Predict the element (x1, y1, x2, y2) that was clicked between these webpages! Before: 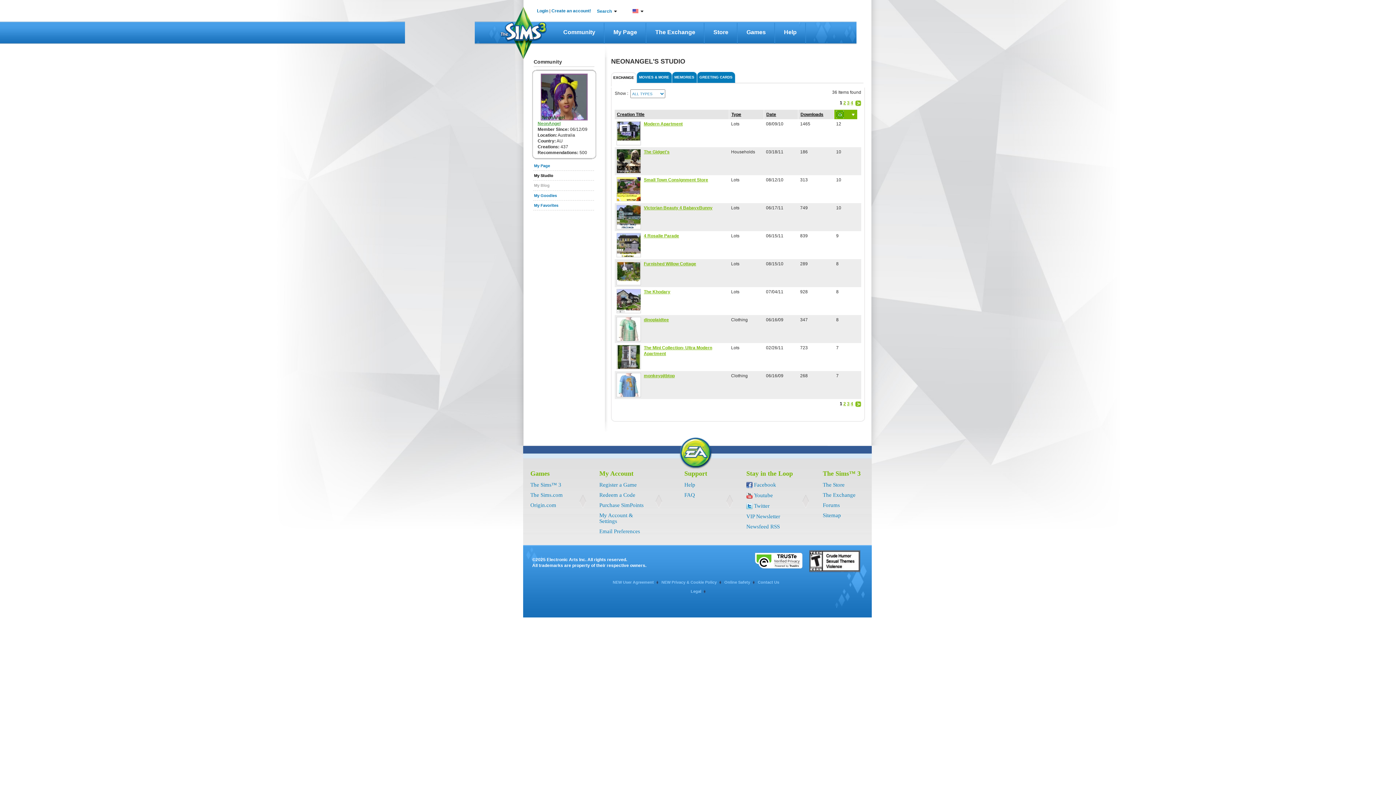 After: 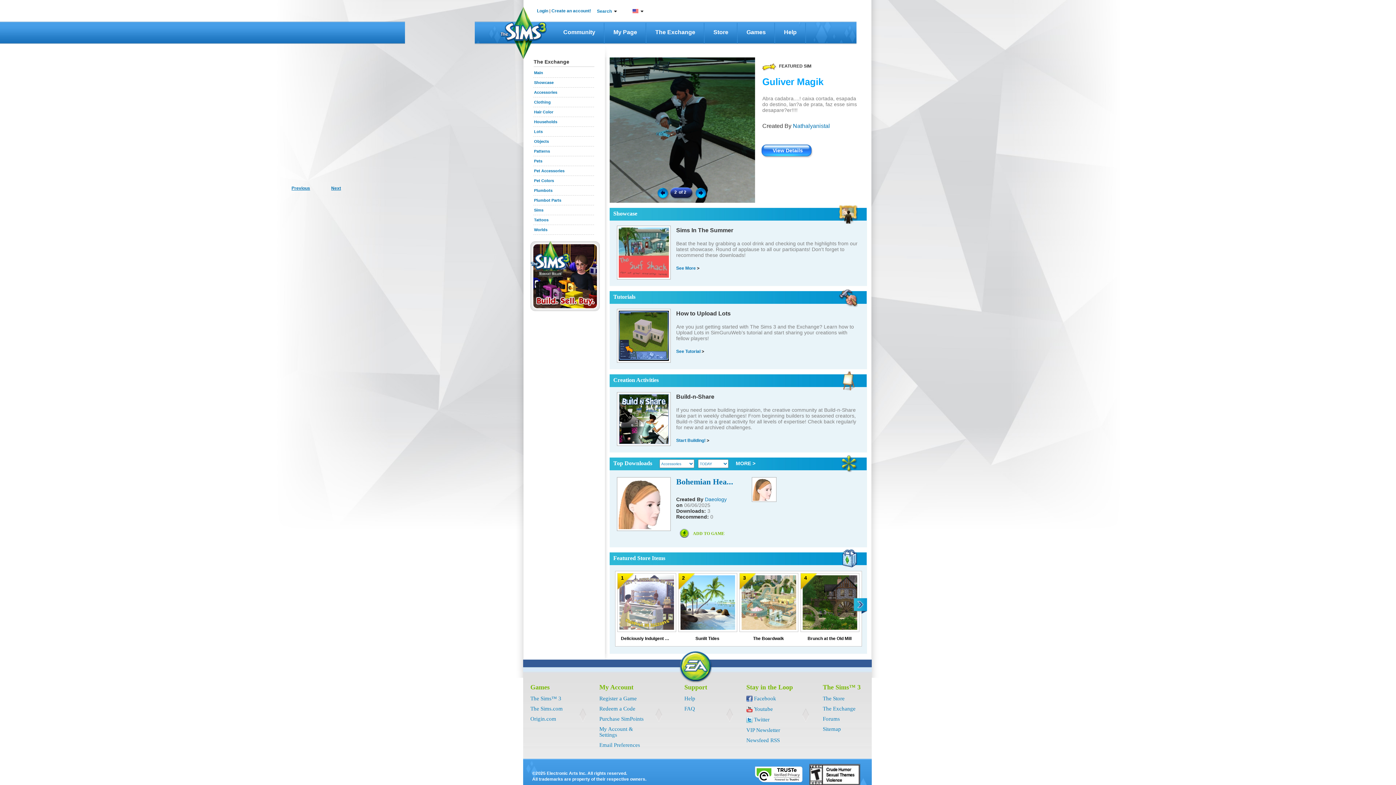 Action: bbox: (646, 21, 704, 43) label: The Exchange